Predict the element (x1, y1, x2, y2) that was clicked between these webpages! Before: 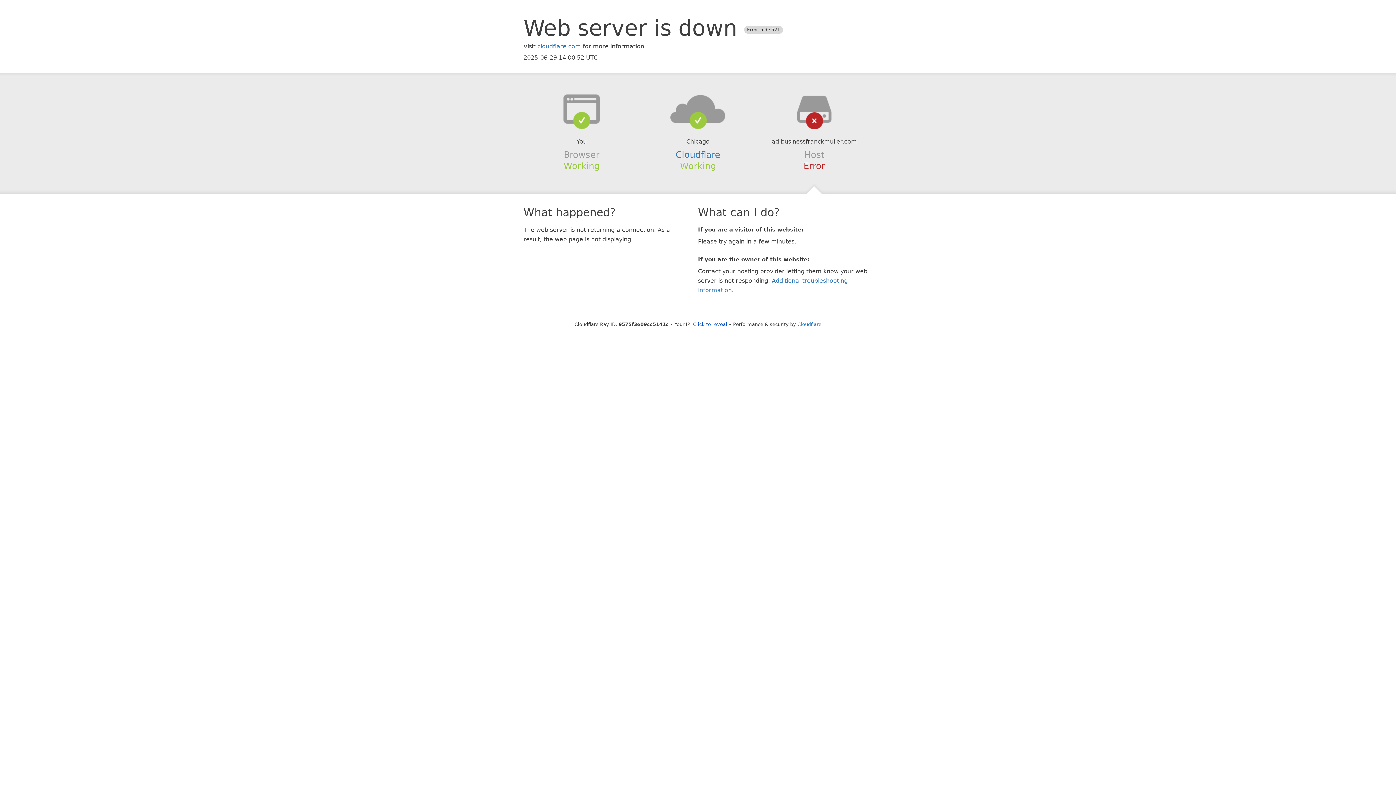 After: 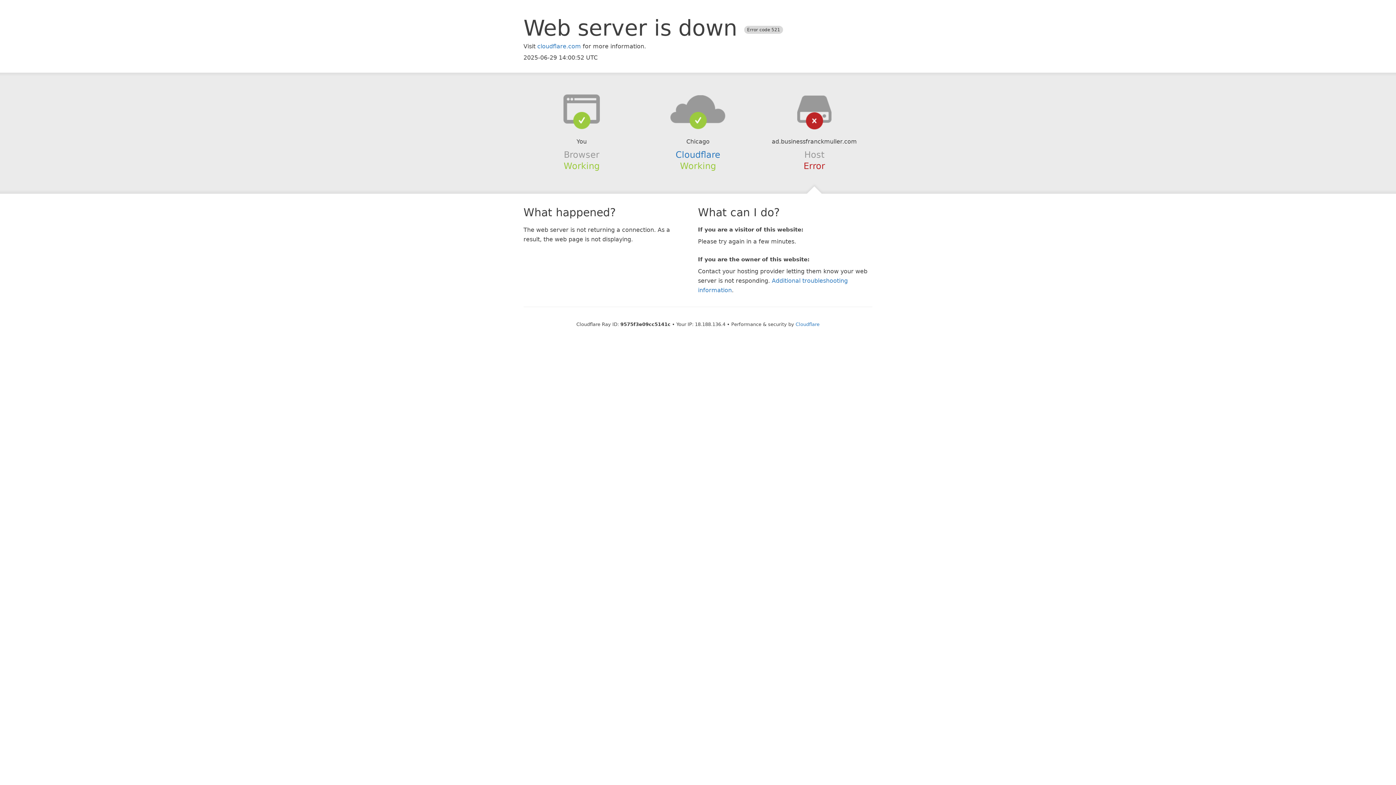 Action: bbox: (693, 321, 727, 327) label: Click to reveal